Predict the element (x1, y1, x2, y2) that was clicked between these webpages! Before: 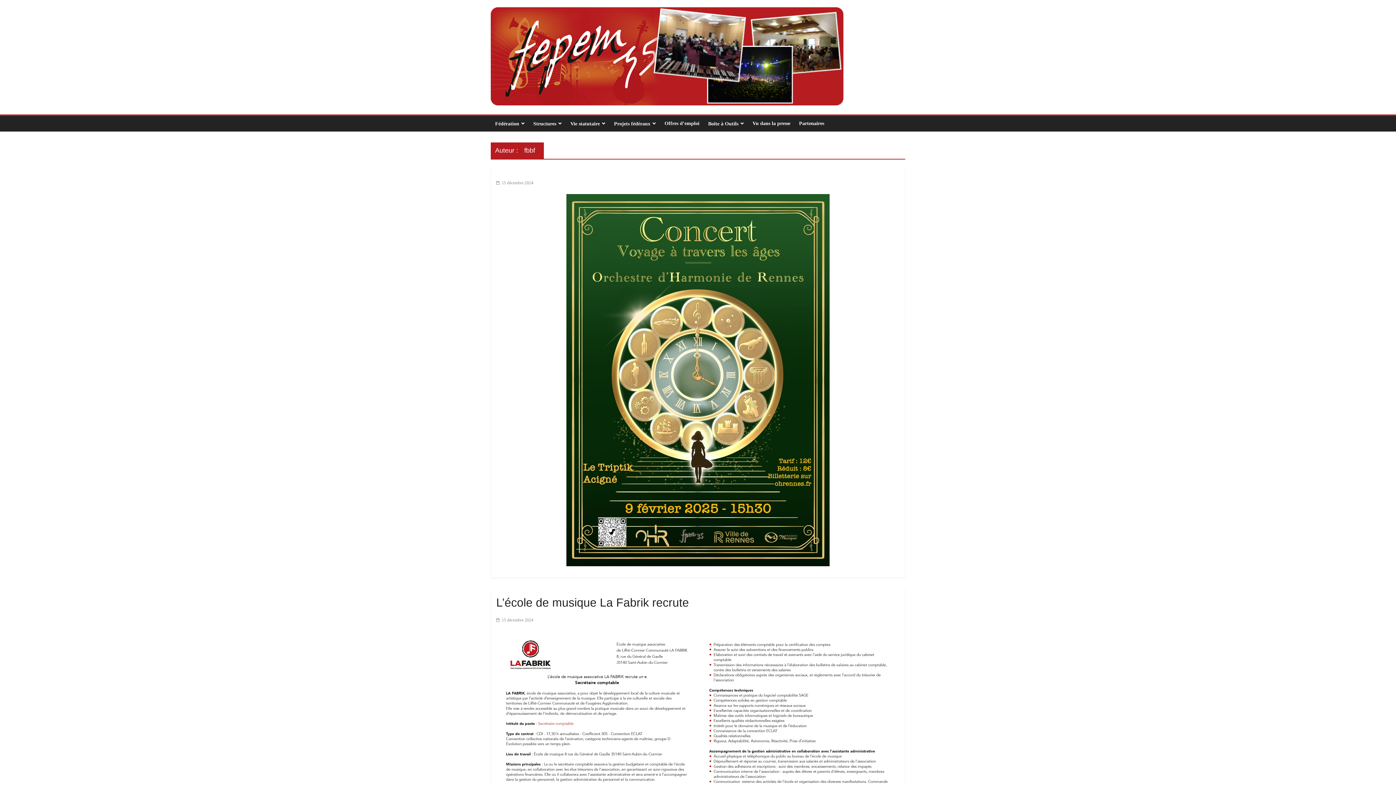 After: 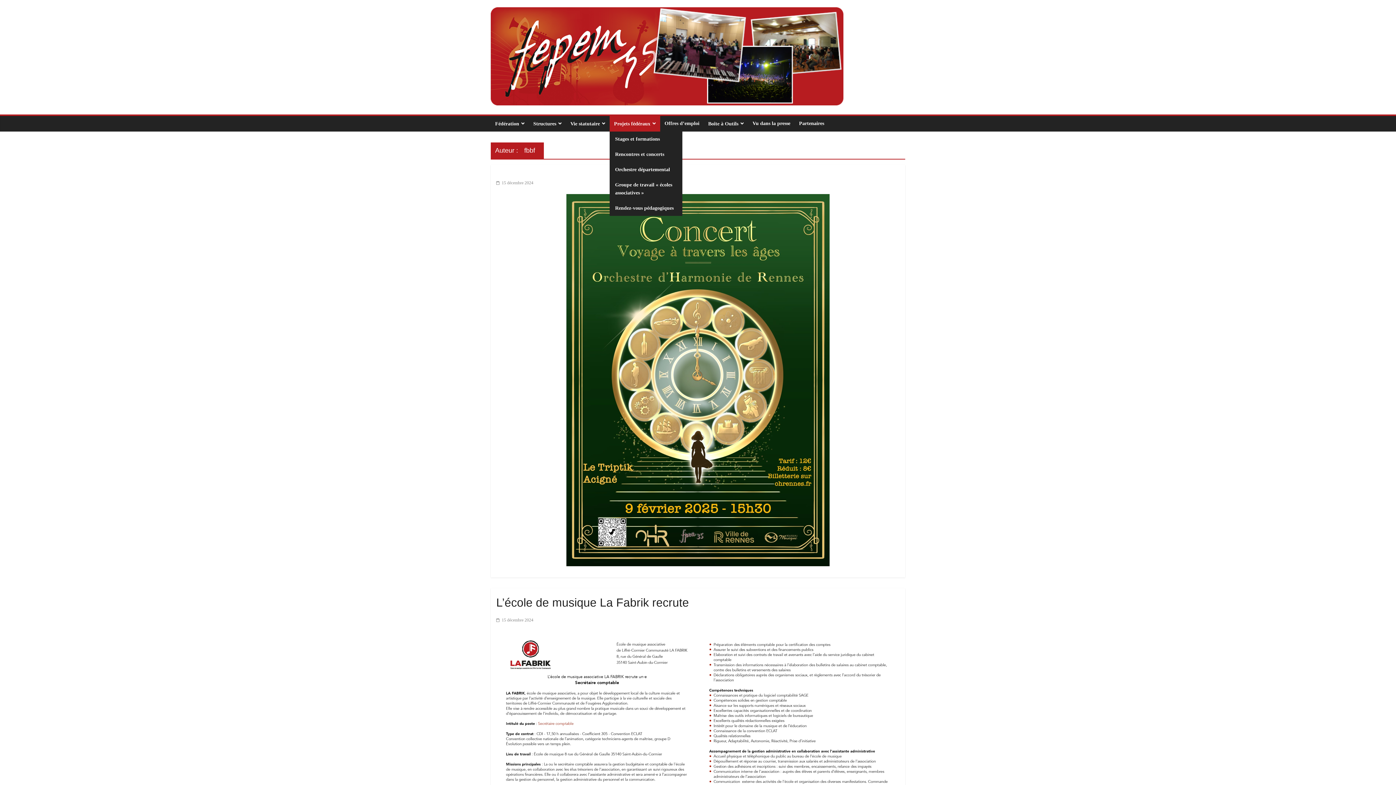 Action: label: Projets fédéraux bbox: (609, 116, 660, 131)